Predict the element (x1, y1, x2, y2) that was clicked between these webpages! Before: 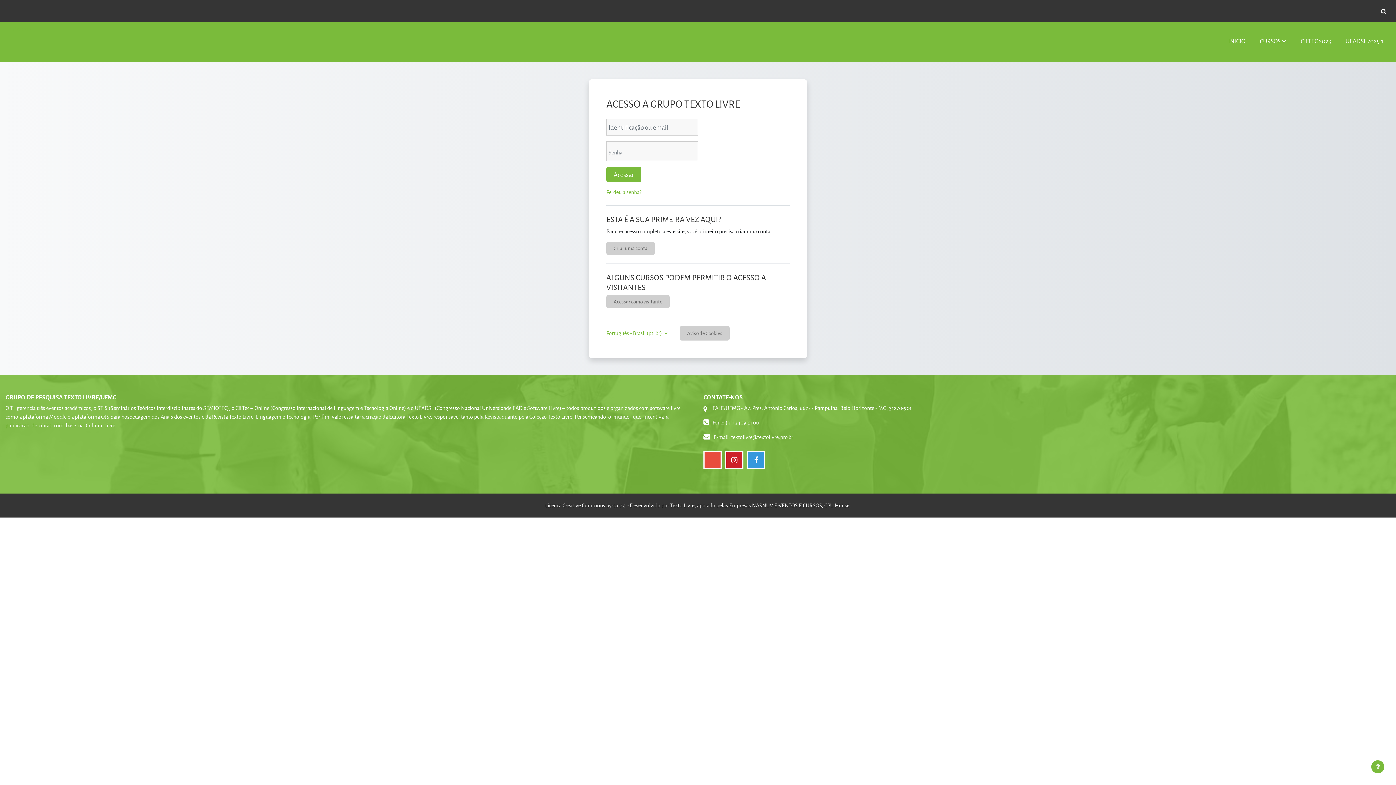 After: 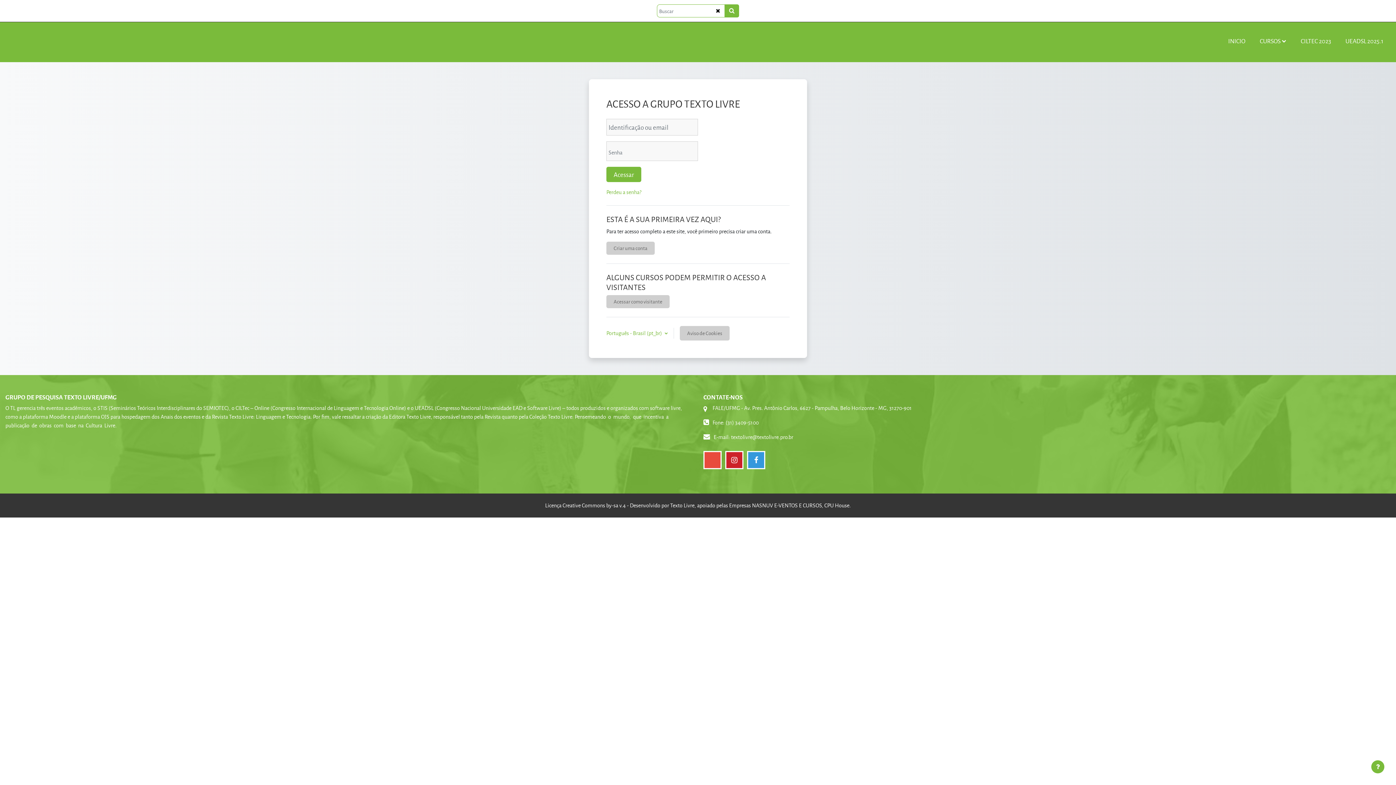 Action: label: Alternar entrada de pesquisa bbox: (1377, 8, 1390, 14)